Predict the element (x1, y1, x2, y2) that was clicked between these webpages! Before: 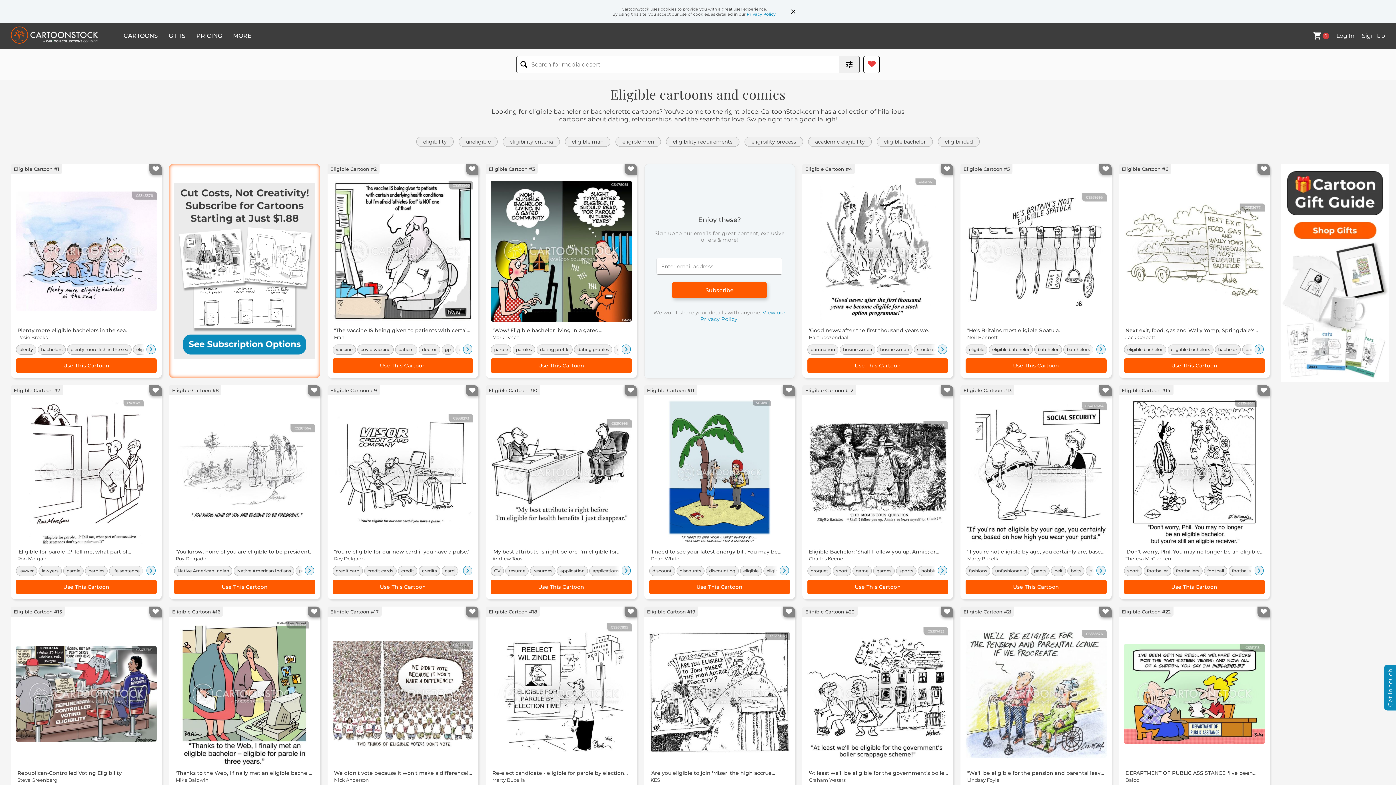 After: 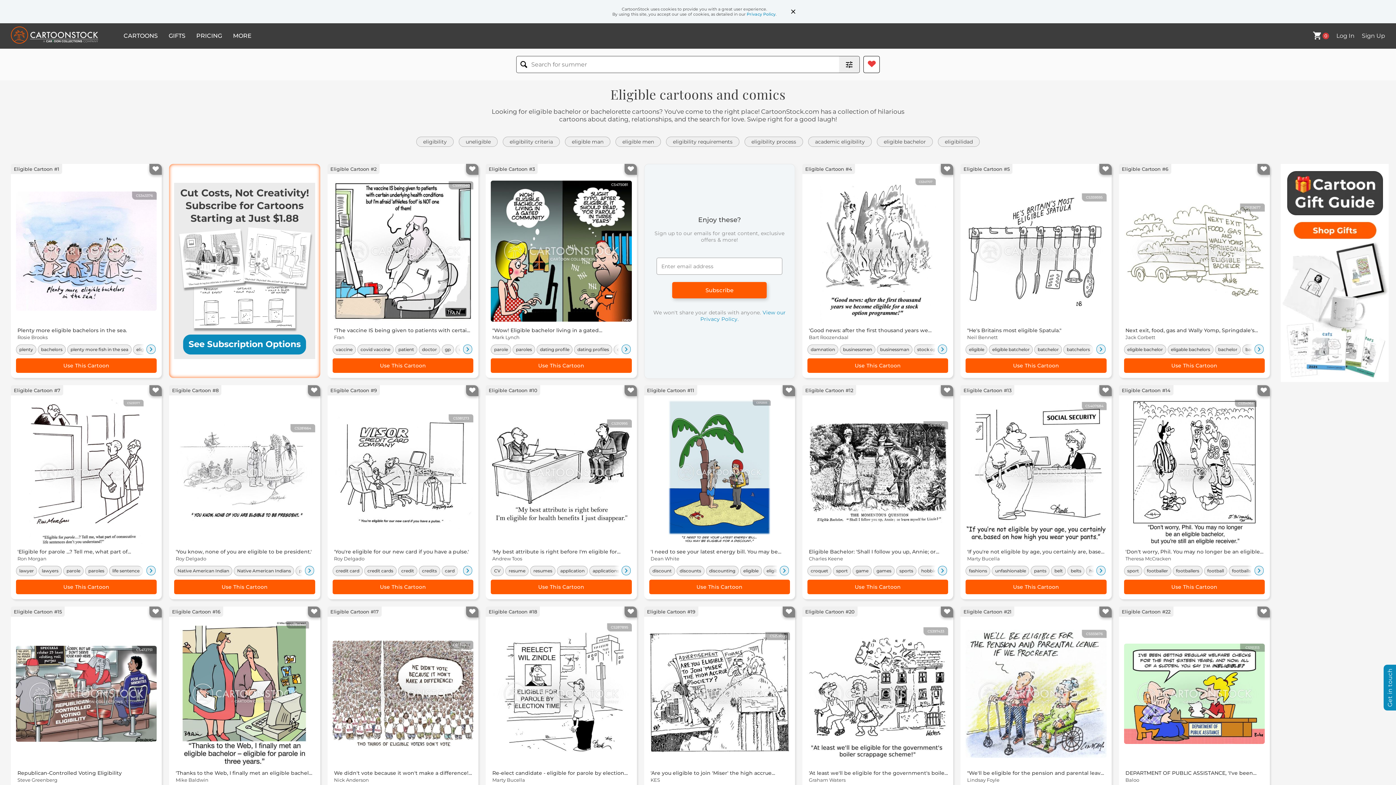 Action: label: Get in touch bbox: (1384, 665, 1397, 710)